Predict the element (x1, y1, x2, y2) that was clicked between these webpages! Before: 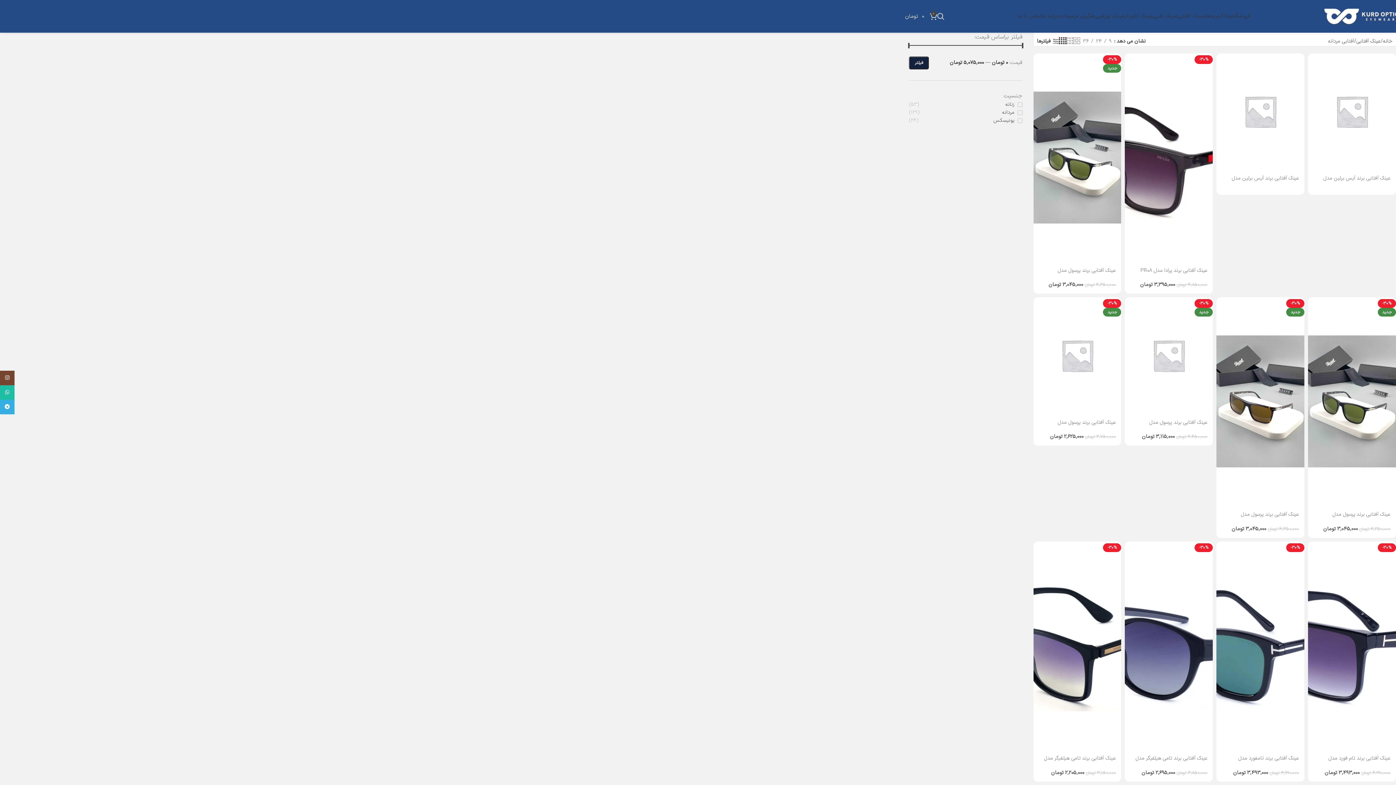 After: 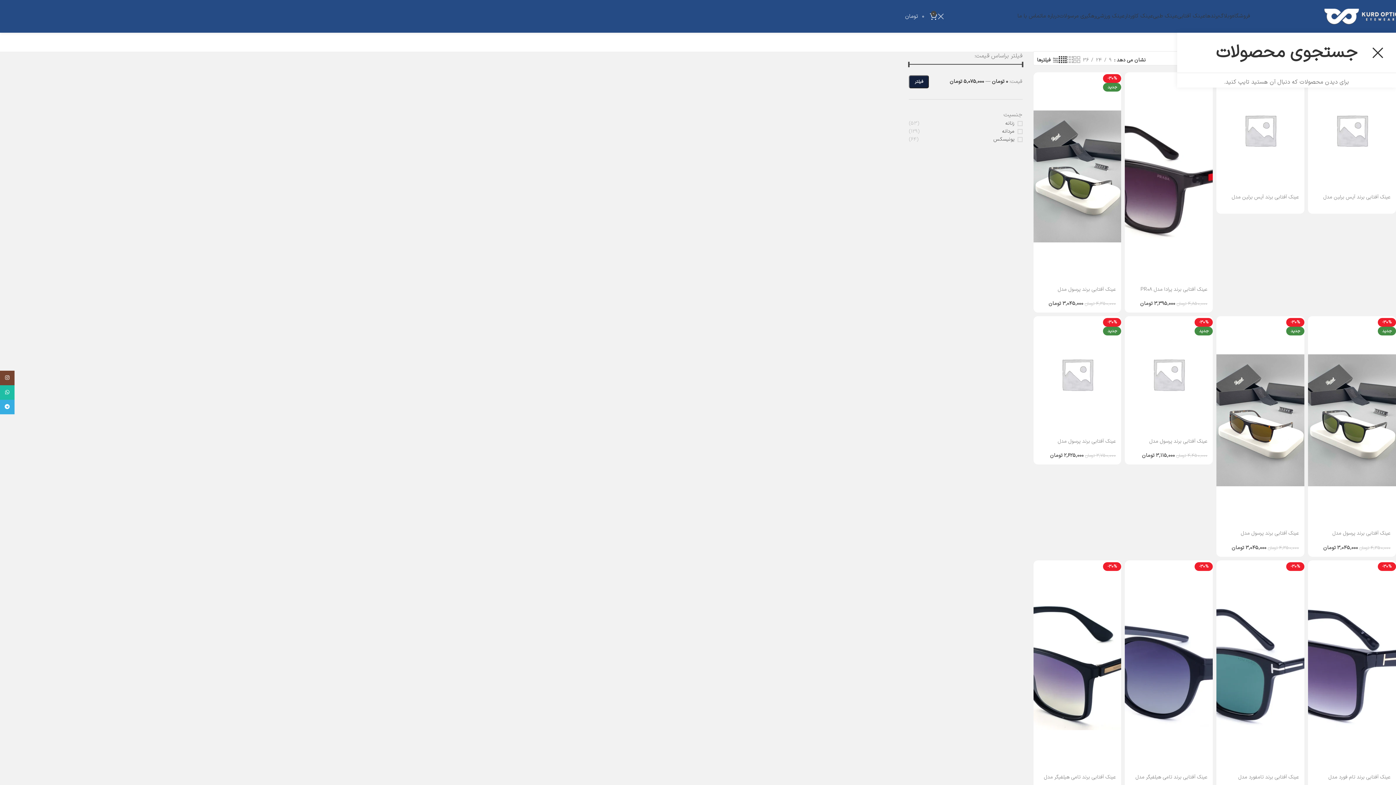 Action: bbox: (937, 9, 944, 23) label: جستجو